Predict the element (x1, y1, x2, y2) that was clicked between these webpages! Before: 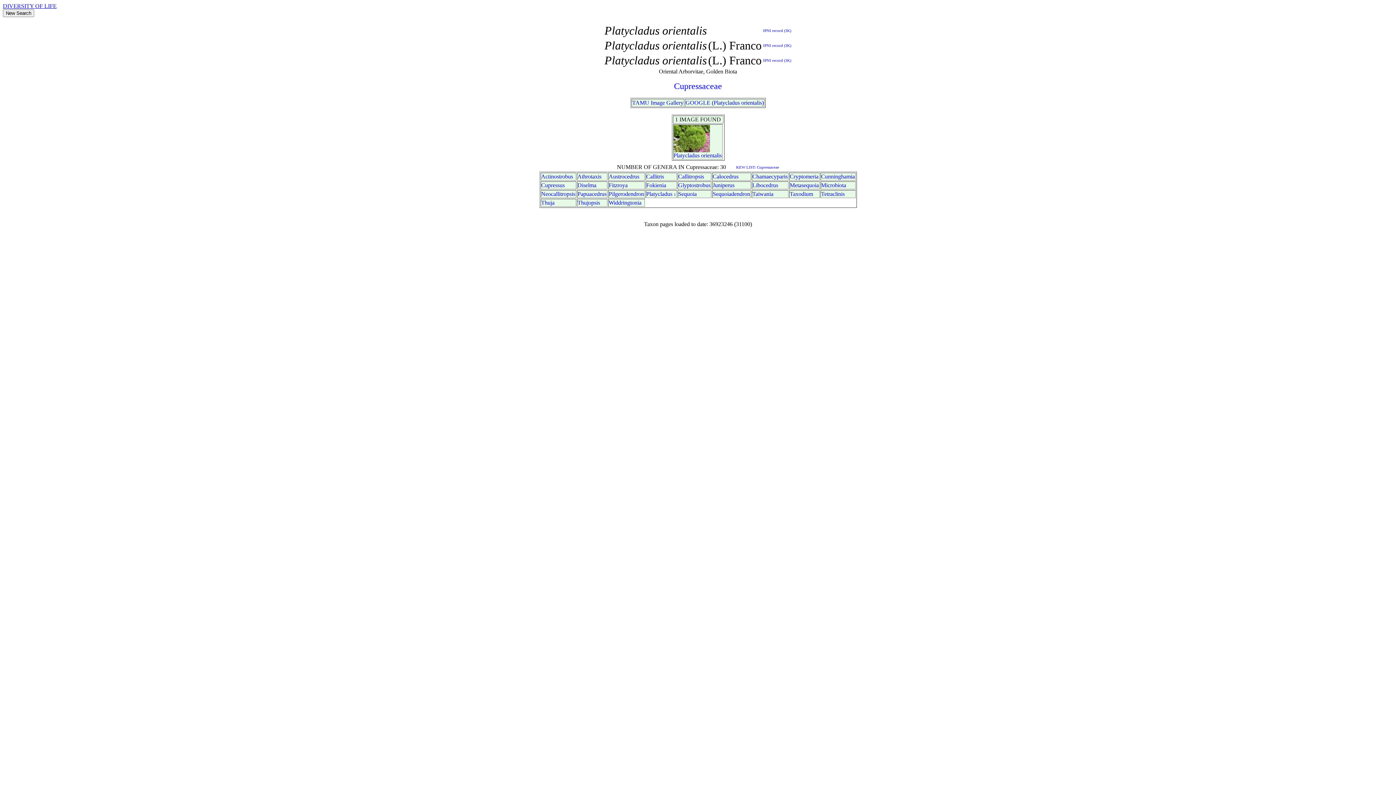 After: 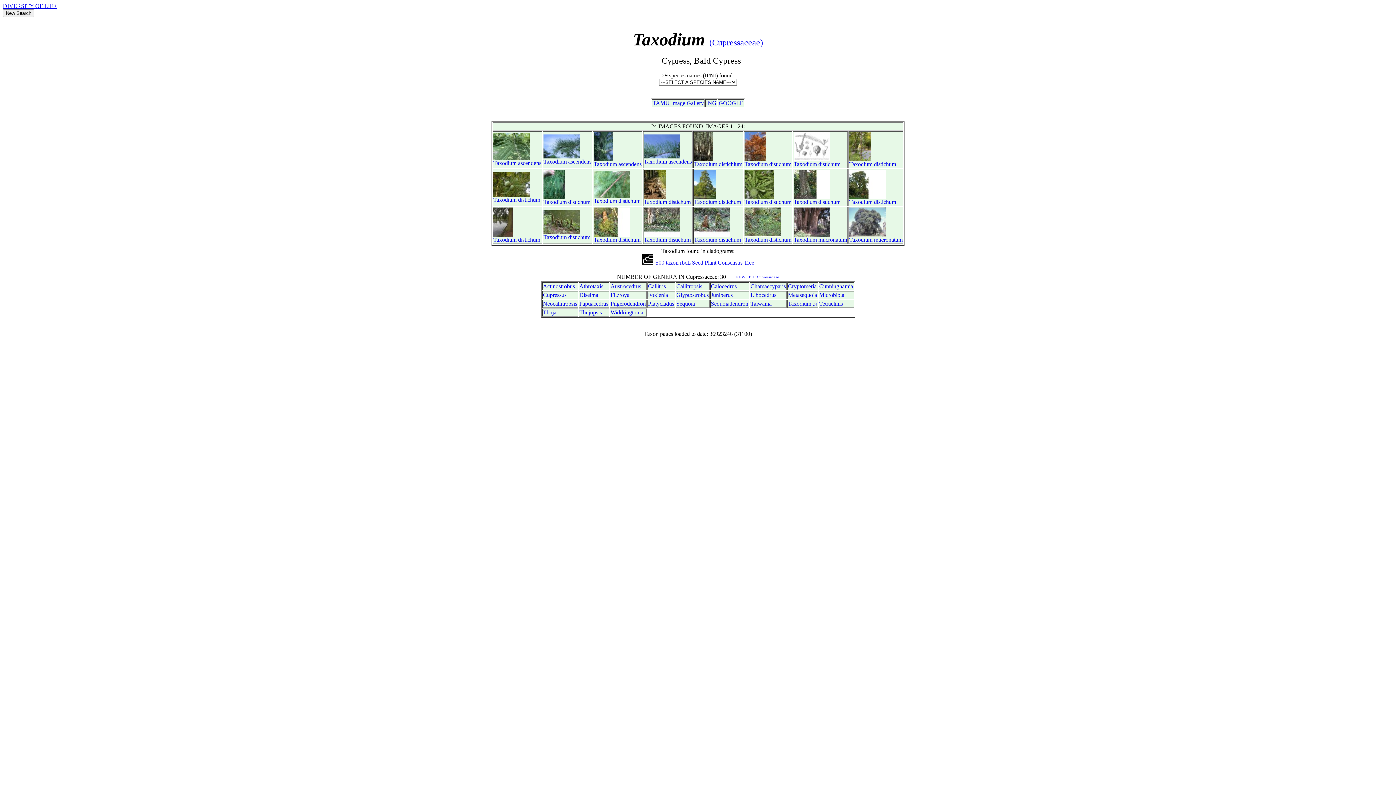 Action: bbox: (790, 190, 813, 197) label: Taxodium